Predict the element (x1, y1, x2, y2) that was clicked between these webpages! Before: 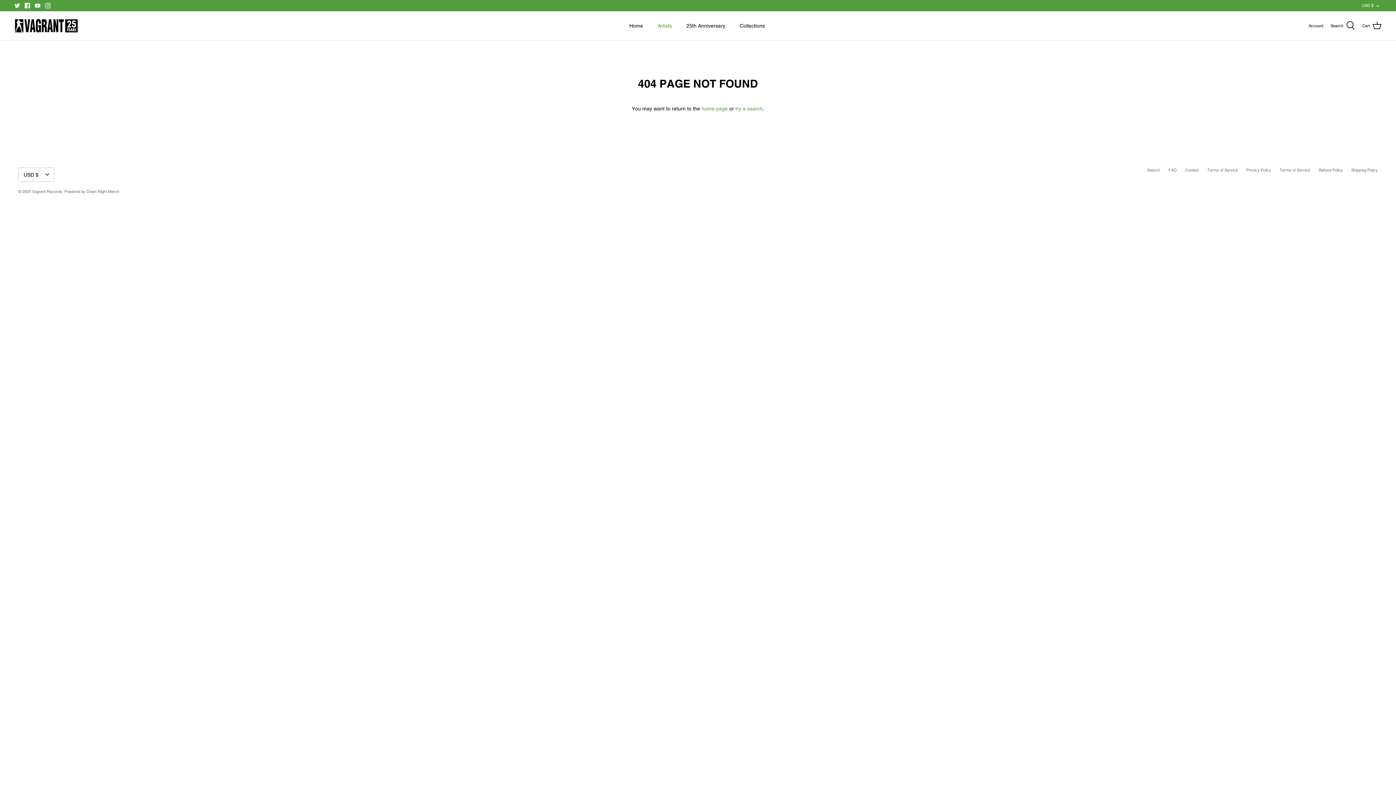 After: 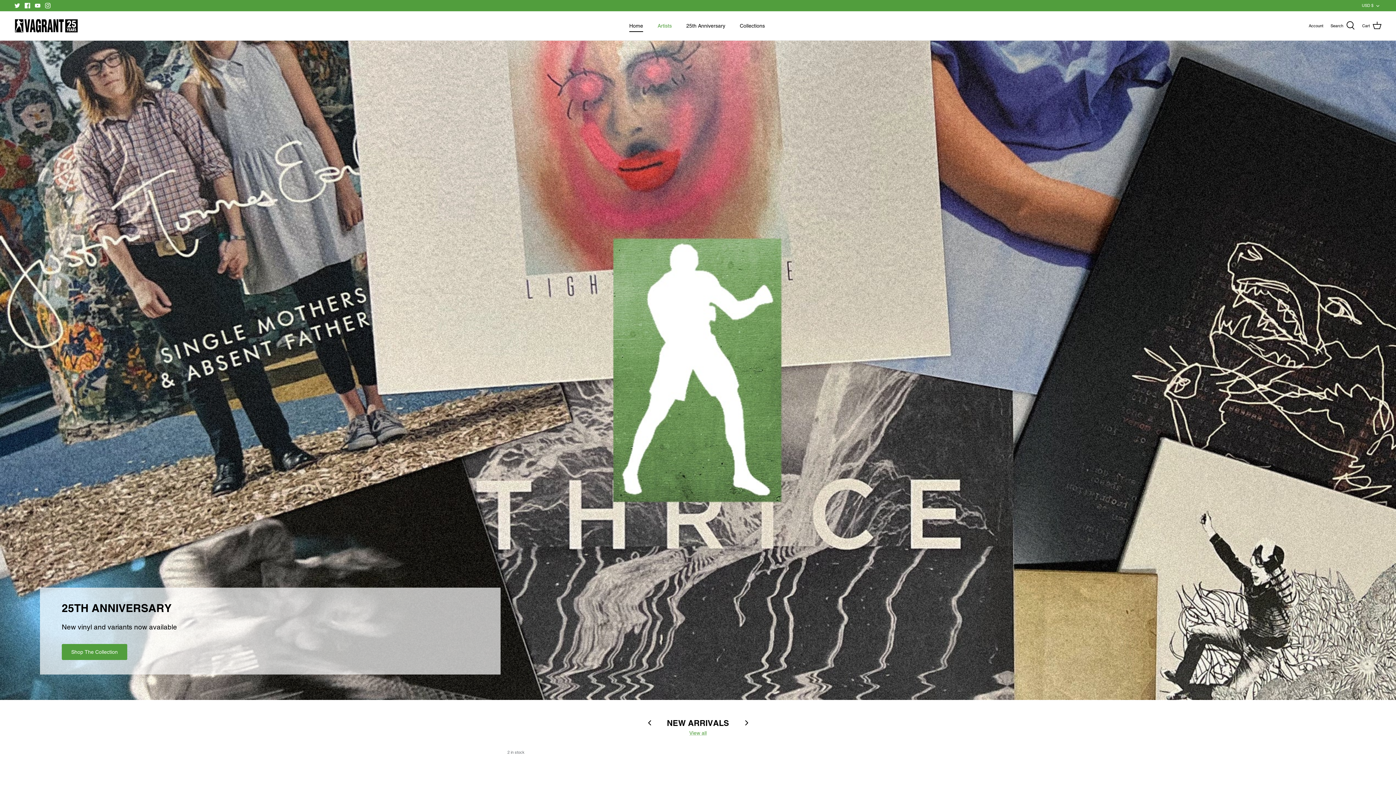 Action: label: home page bbox: (701, 105, 728, 111)